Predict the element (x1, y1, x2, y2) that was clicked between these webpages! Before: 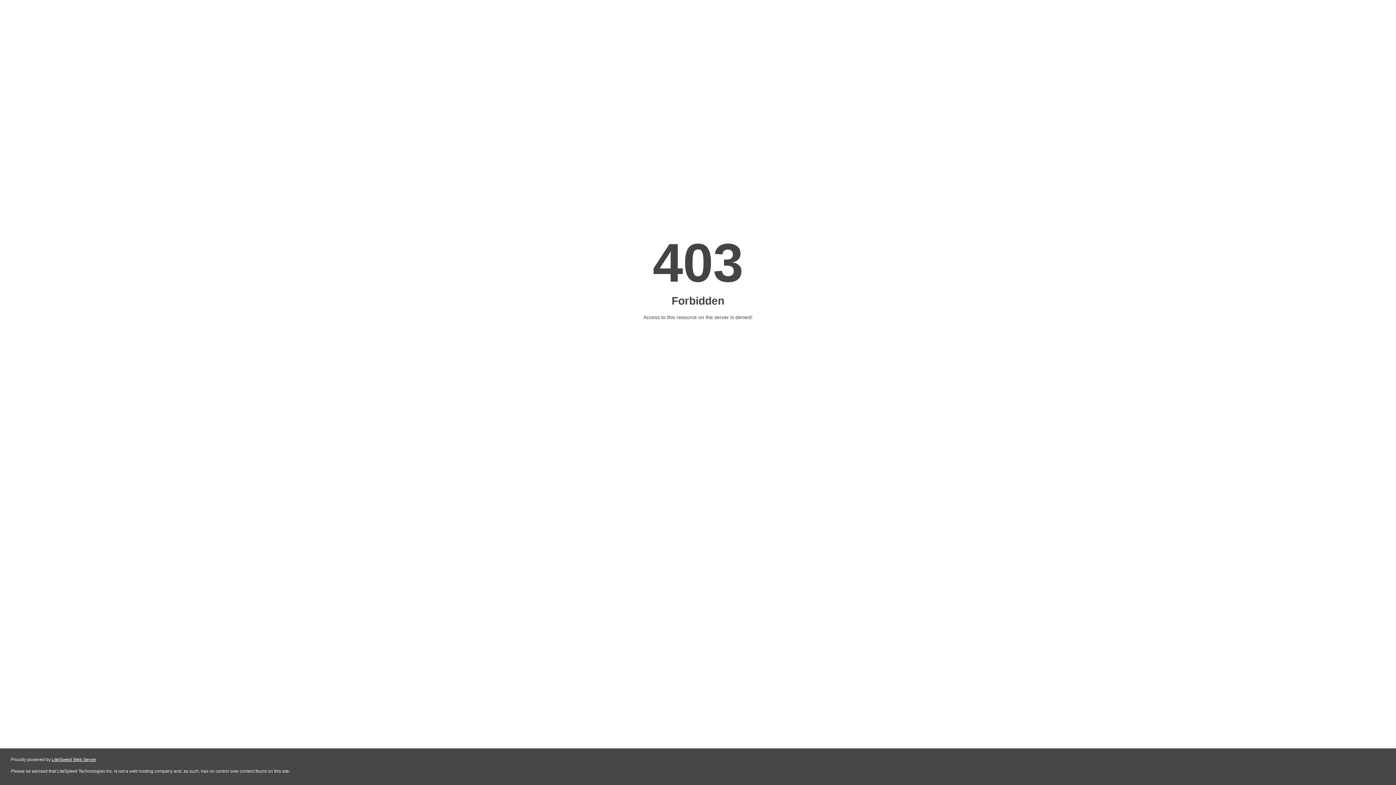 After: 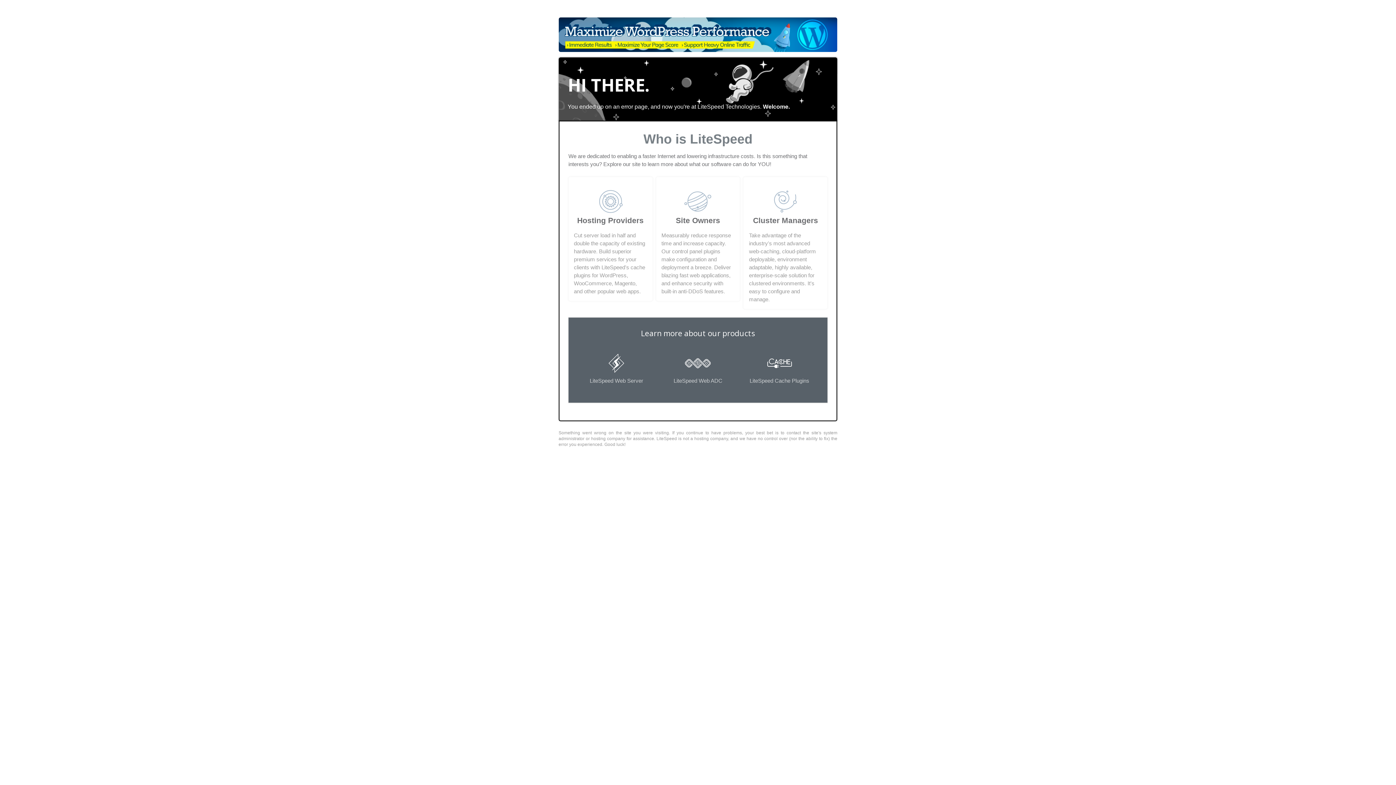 Action: bbox: (51, 757, 96, 762) label: LiteSpeed Web Server